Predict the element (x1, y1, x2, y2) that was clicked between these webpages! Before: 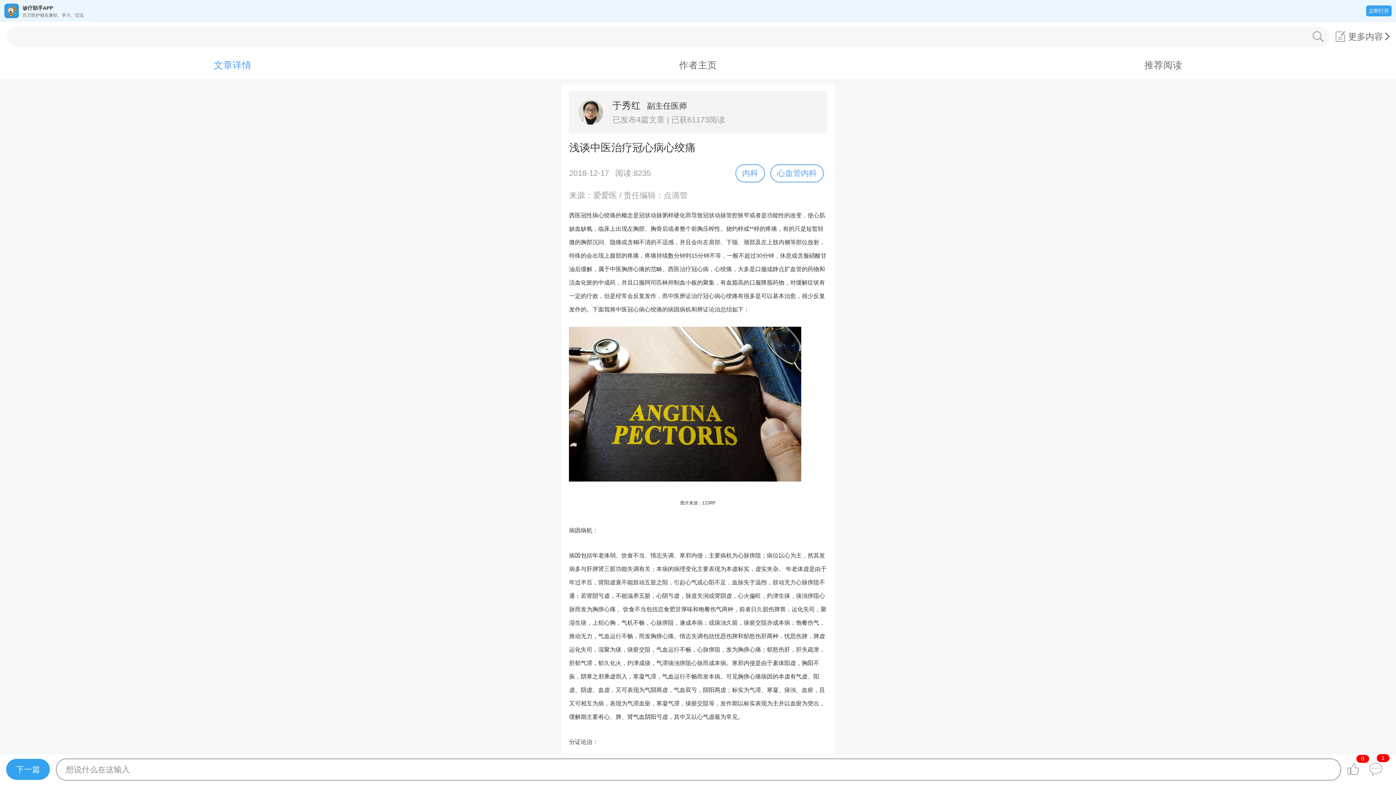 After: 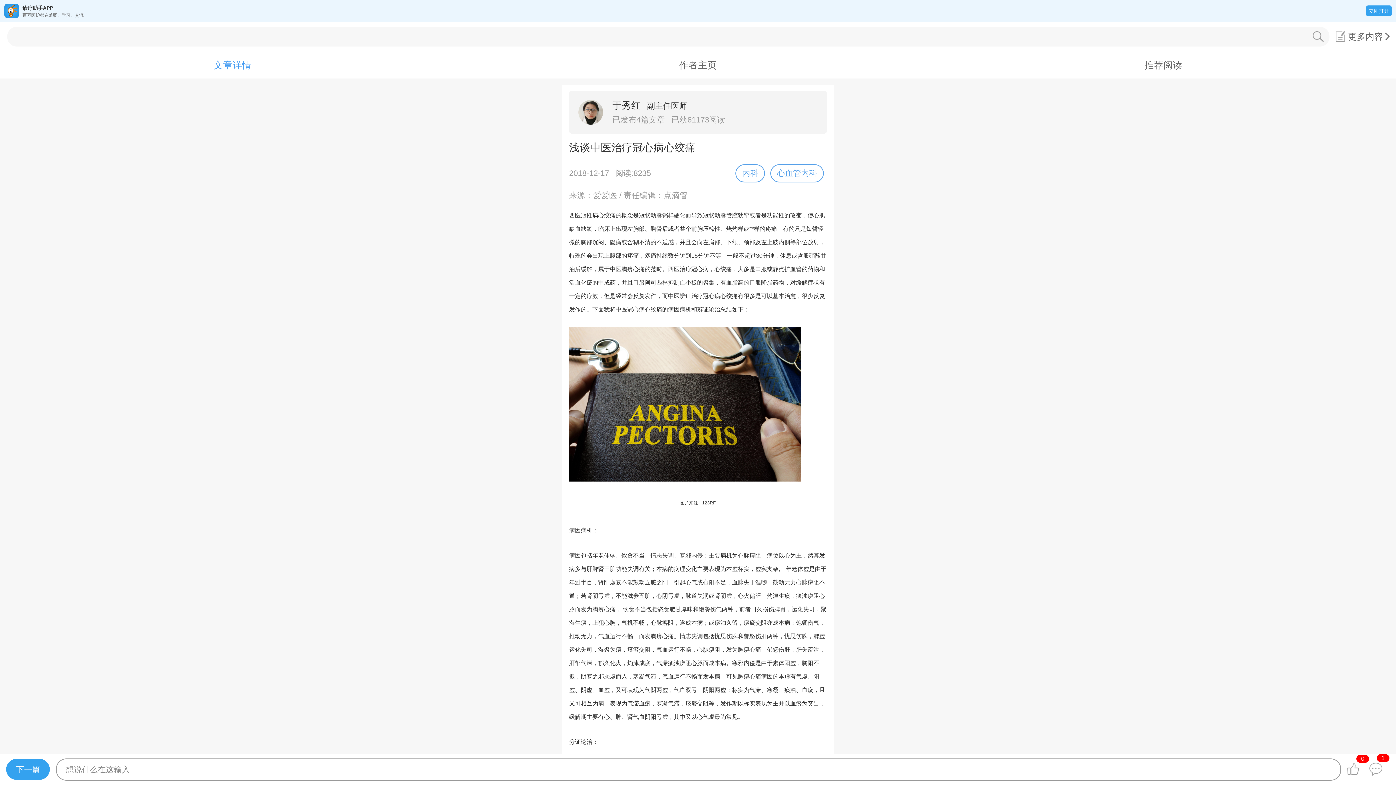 Action: label: 文章详情 bbox: (0, 58, 465, 78)